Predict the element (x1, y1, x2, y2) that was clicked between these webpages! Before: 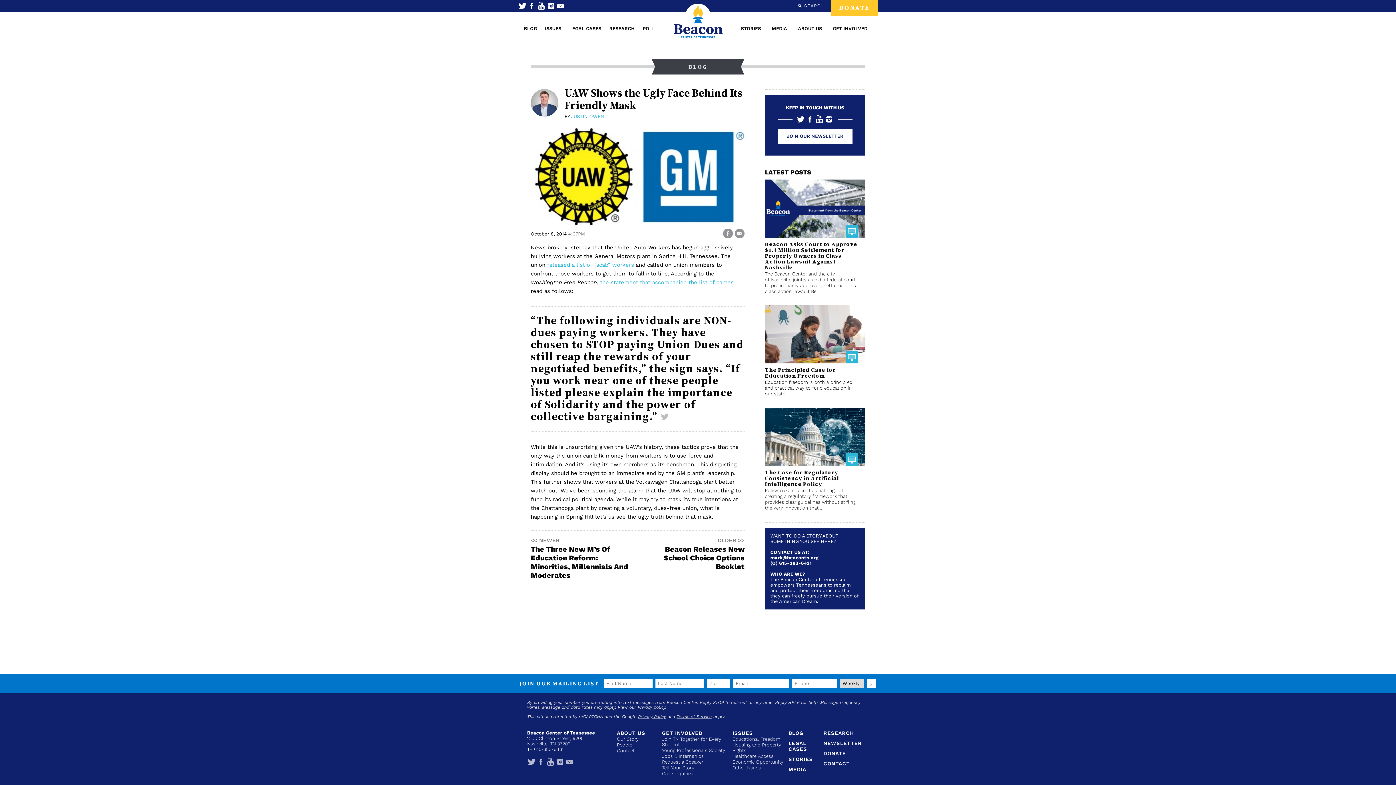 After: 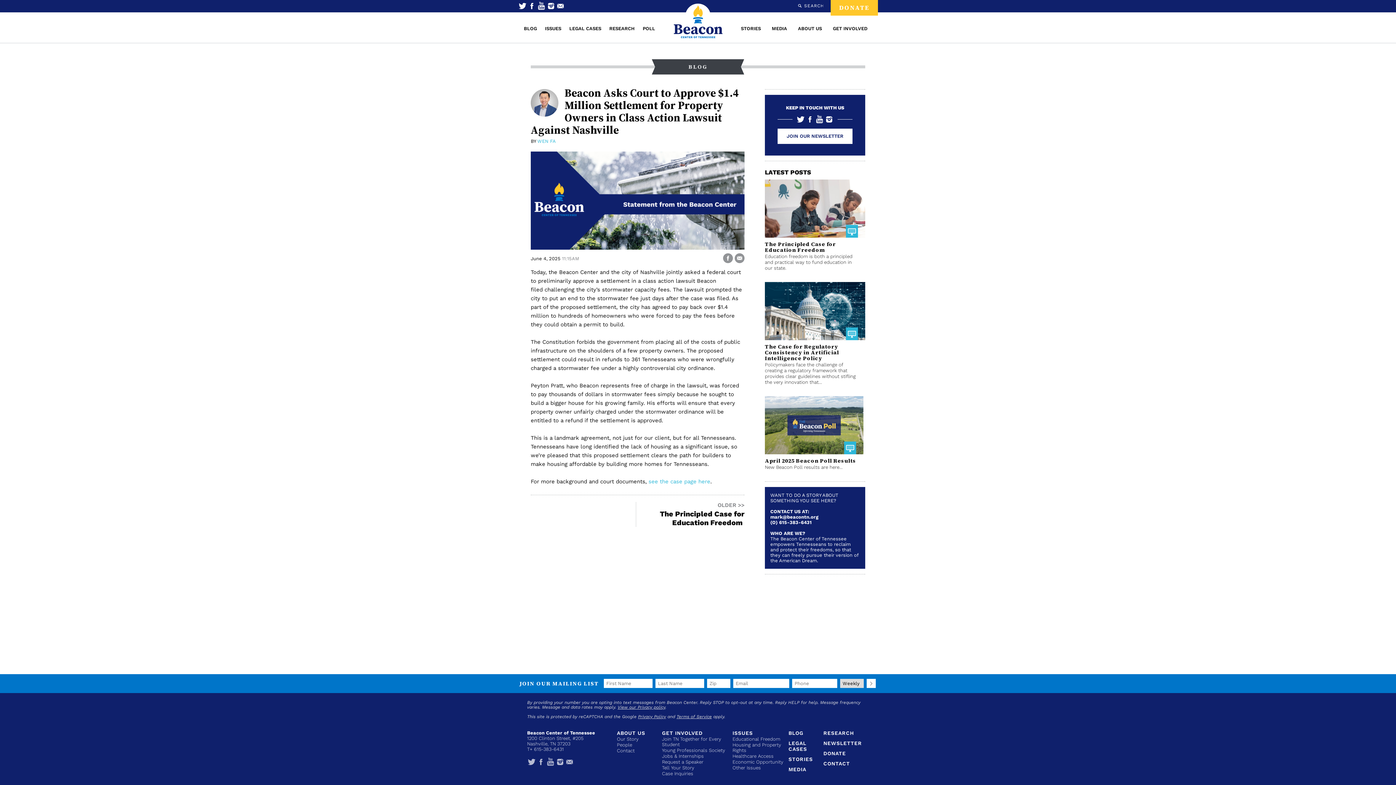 Action: bbox: (765, 179, 865, 305) label:  
Beacon Asks Court to Approve $1.4 Million Settlement for Property Owners in Class Action Lawsuit Against Nashville

The Beacon Center and the city of Nashville jointly asked a federal court to preliminarily approve a settlement in a class action lawsuit Be...